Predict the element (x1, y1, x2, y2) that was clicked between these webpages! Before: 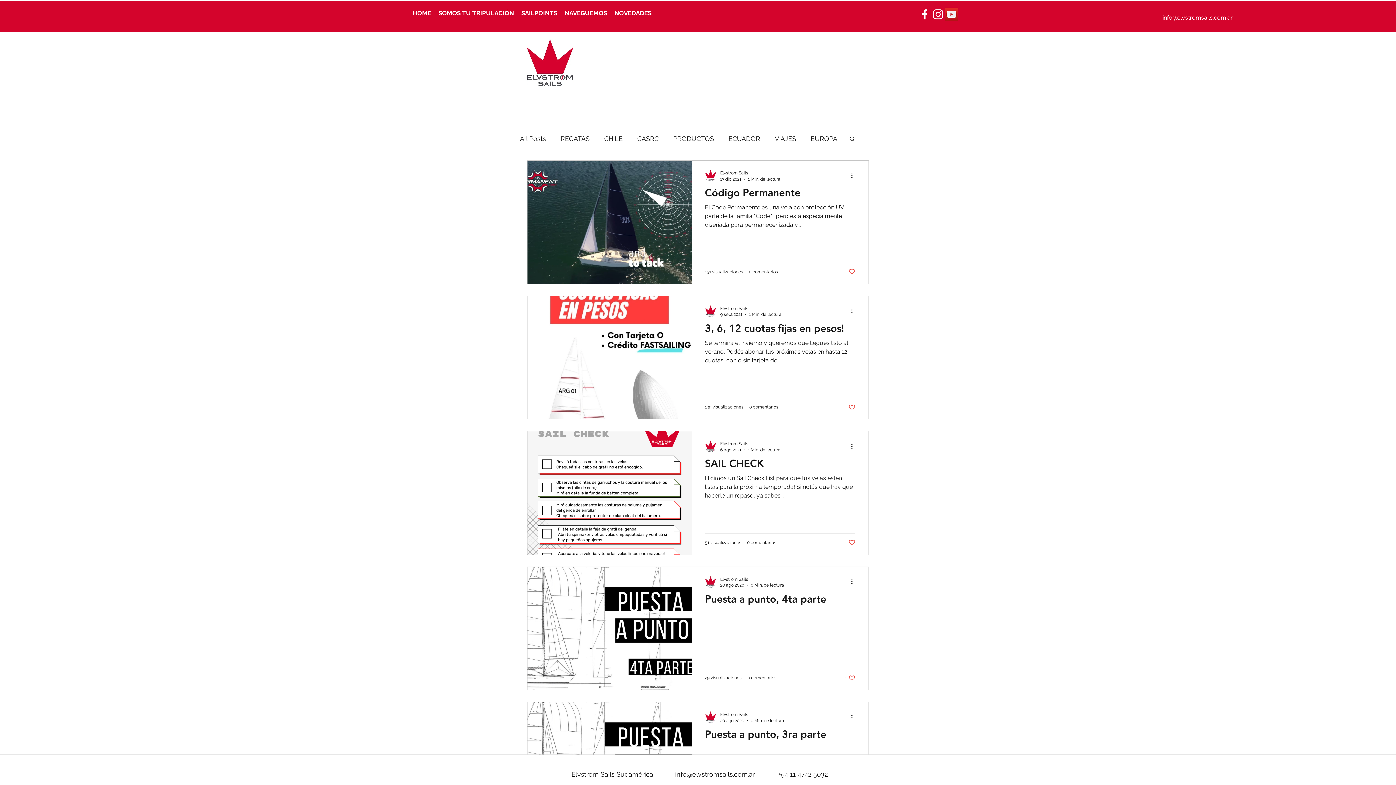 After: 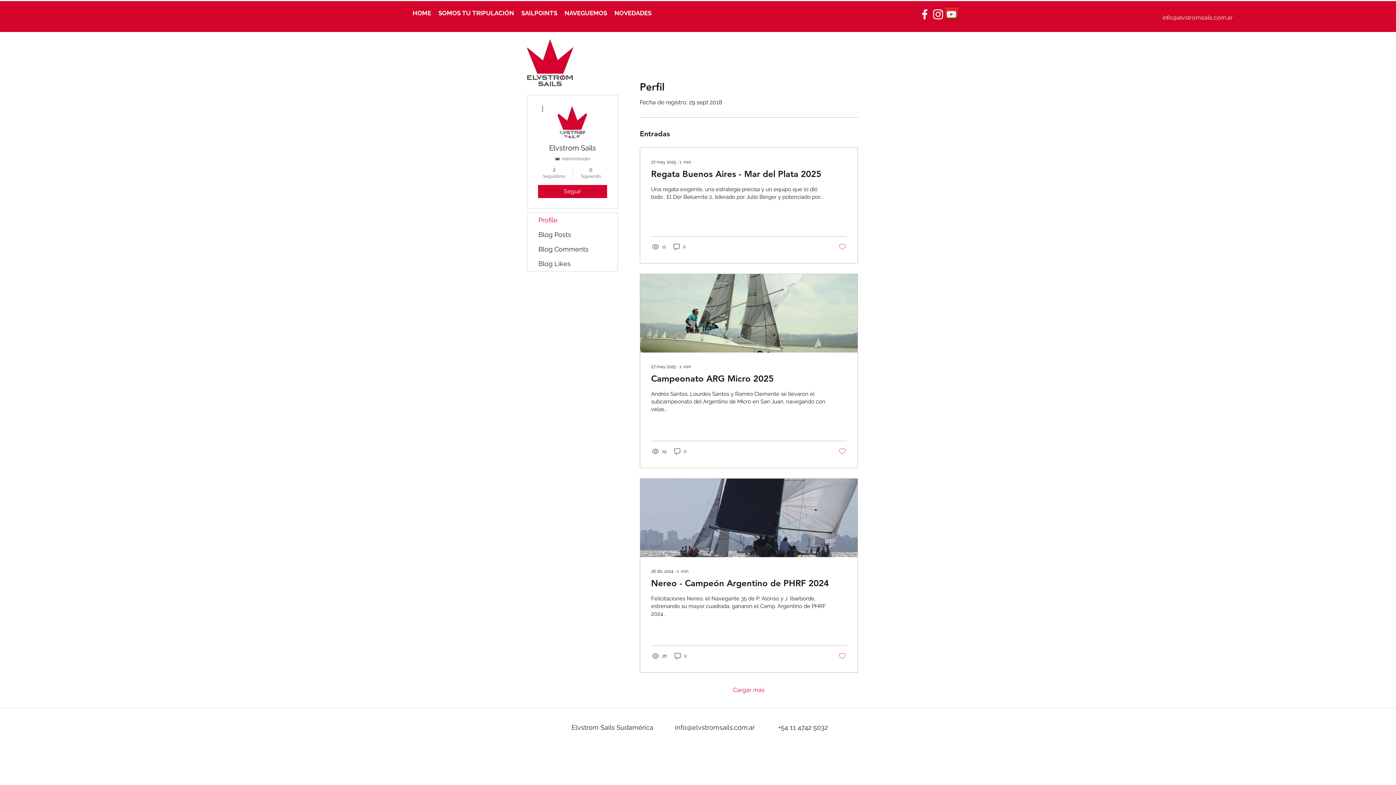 Action: bbox: (720, 711, 784, 718) label: Elvstrom Sails